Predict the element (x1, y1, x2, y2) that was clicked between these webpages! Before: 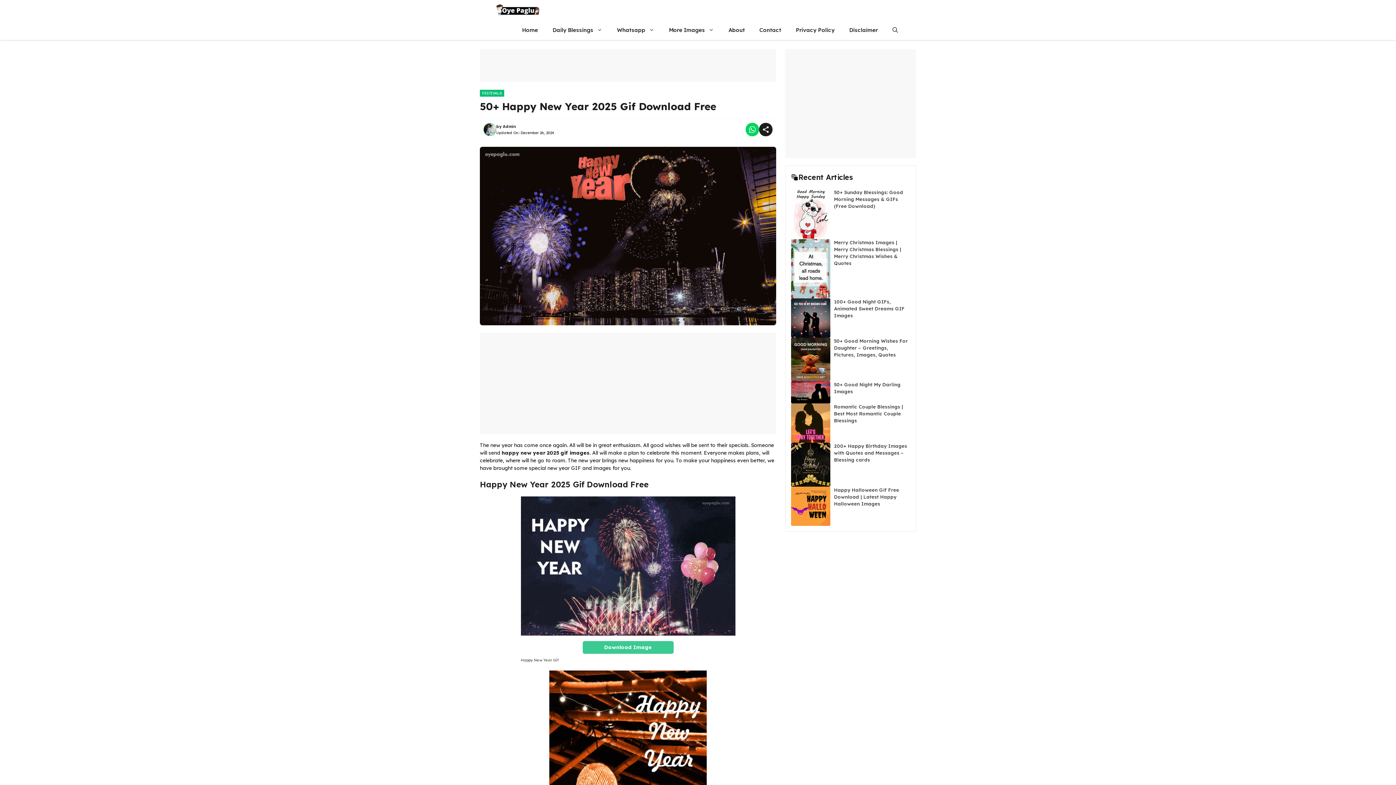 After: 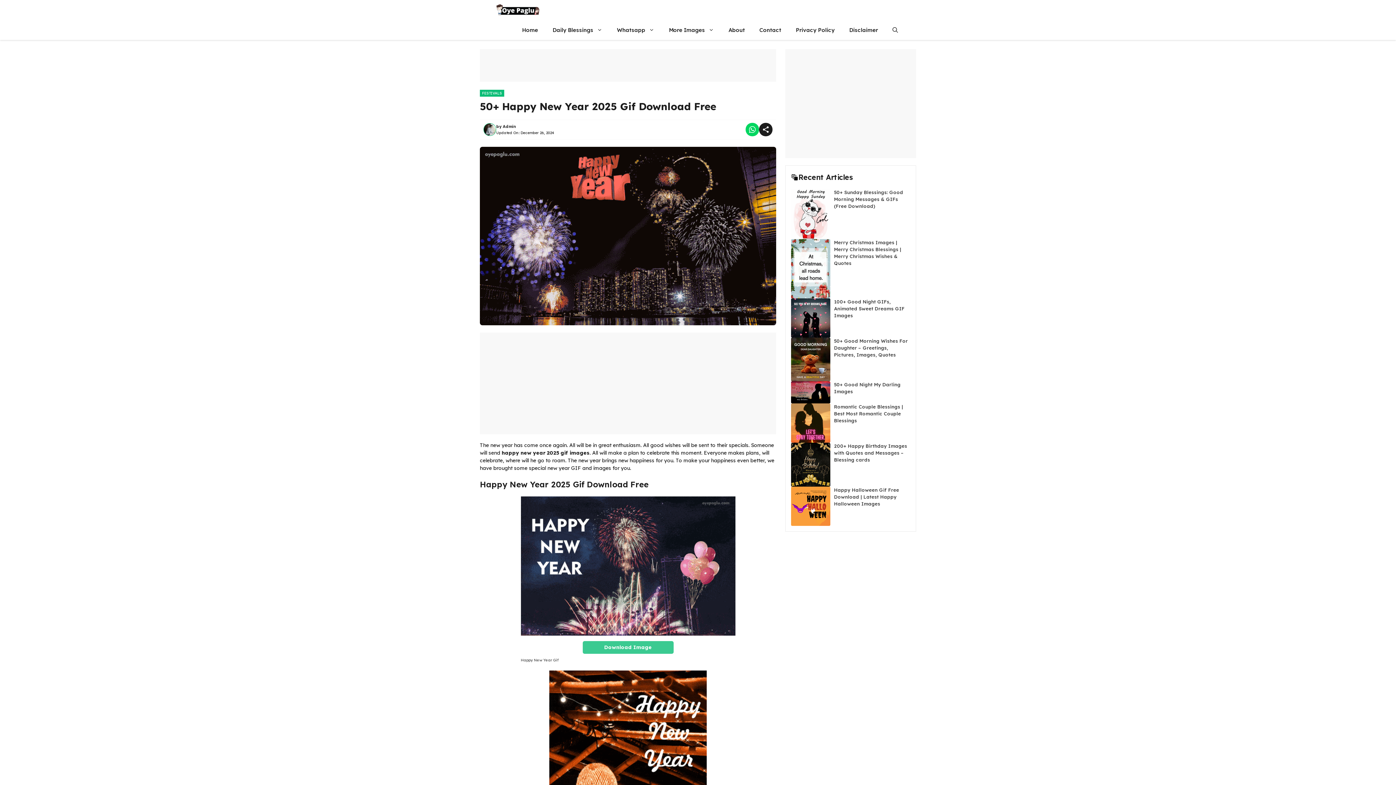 Action: bbox: (480, 100, 716, 112) label: 50+ Happy New Year 2025 Gif Download Free